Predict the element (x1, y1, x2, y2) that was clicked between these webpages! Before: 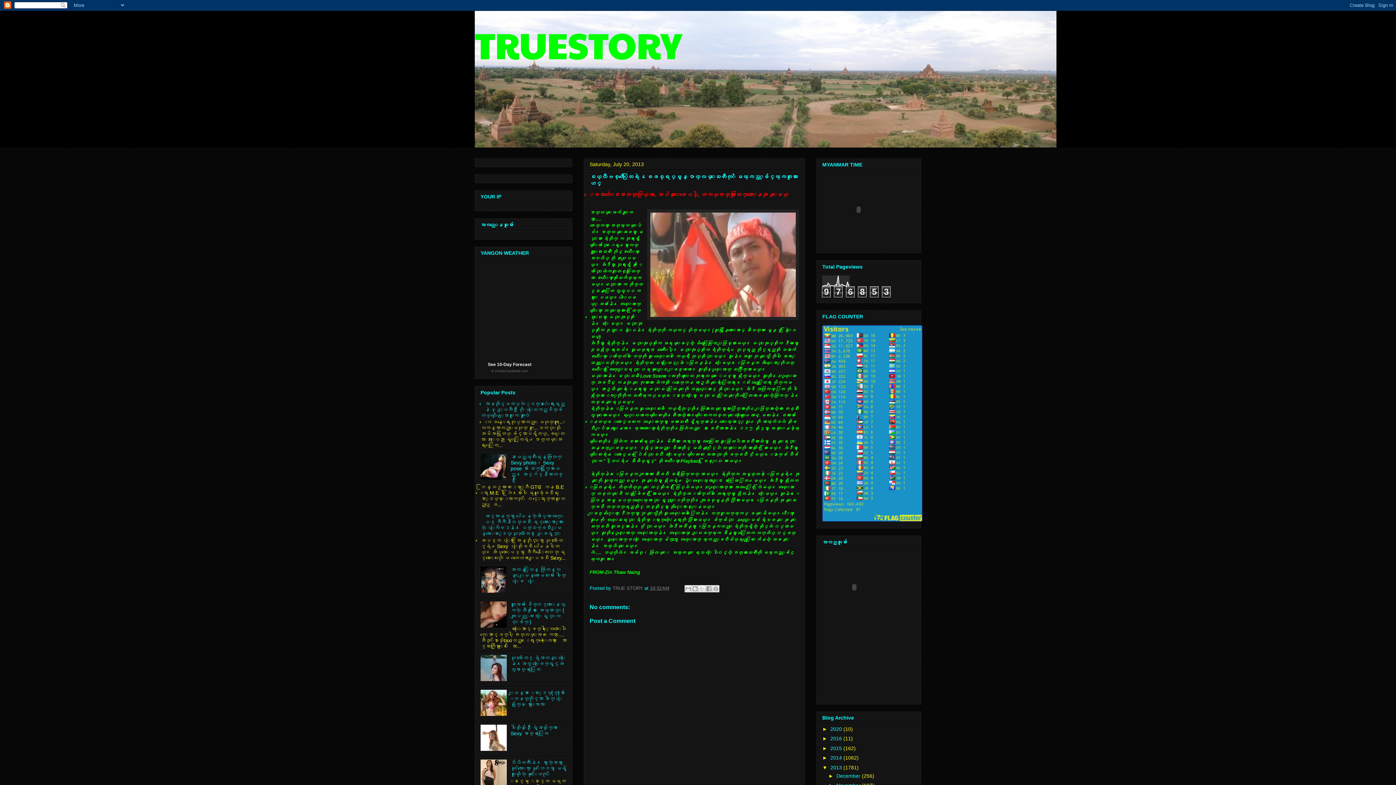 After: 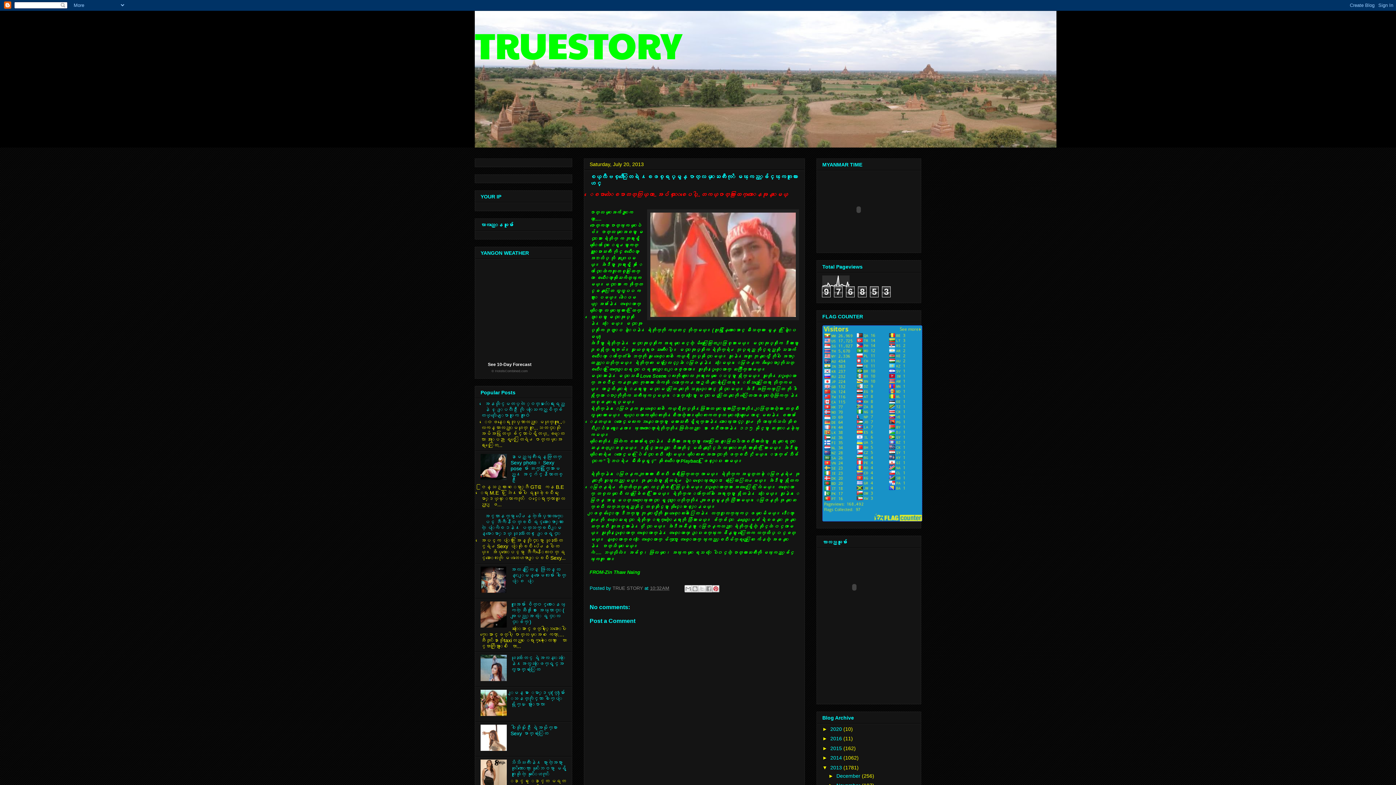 Action: bbox: (712, 585, 719, 592) label: Share to Pinterest